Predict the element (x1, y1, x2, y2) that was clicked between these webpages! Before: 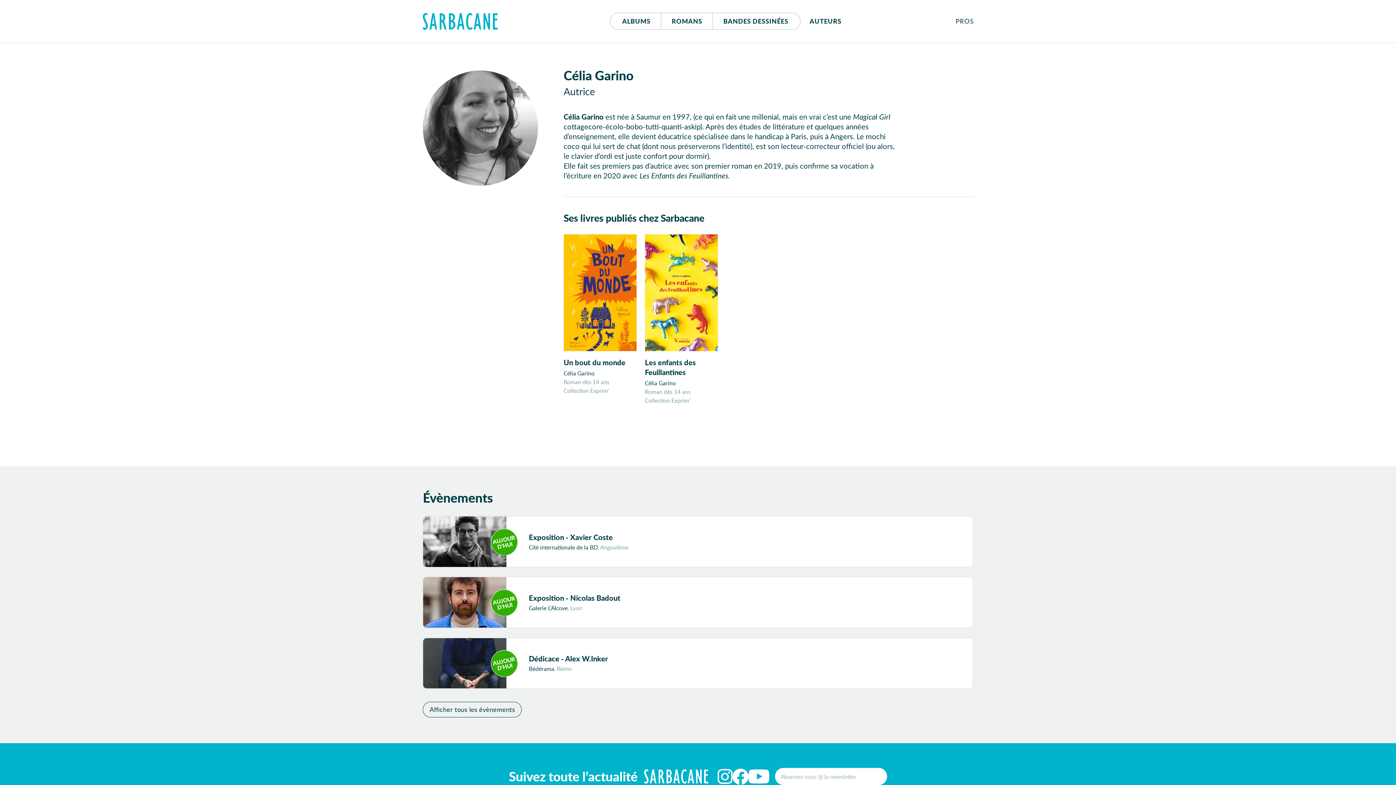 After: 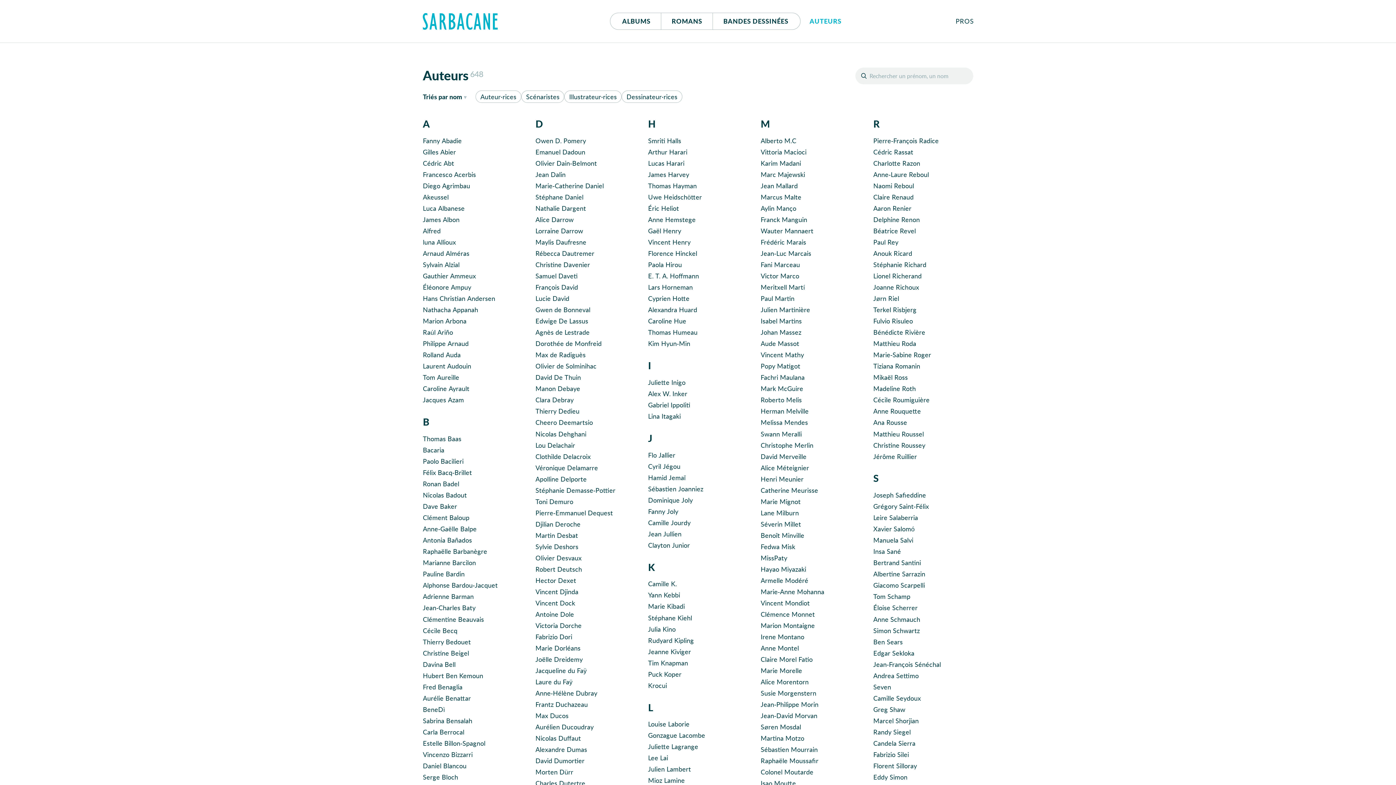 Action: label: AUTEURS bbox: (809, 13, 841, 29)